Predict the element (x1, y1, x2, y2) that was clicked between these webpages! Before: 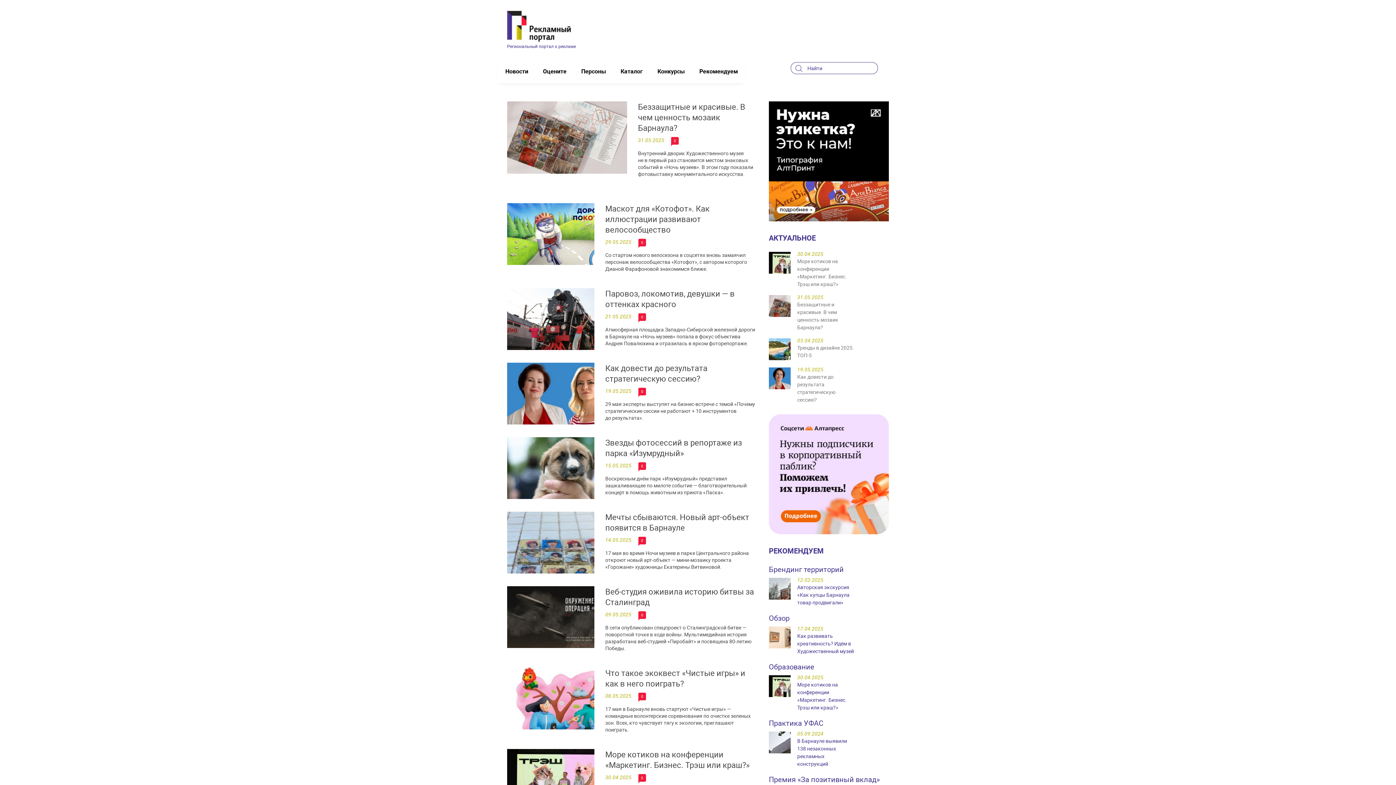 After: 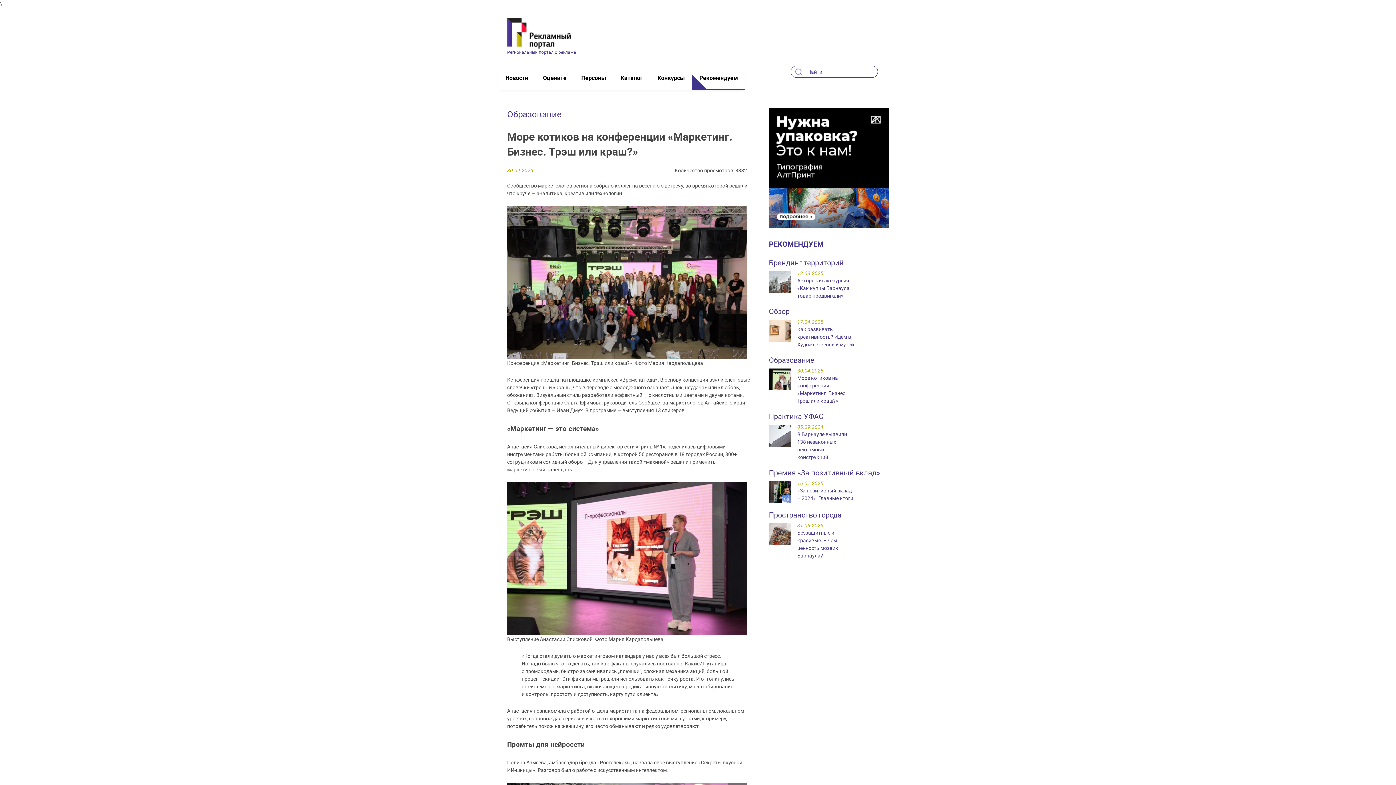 Action: bbox: (638, 774, 646, 782) label: 0